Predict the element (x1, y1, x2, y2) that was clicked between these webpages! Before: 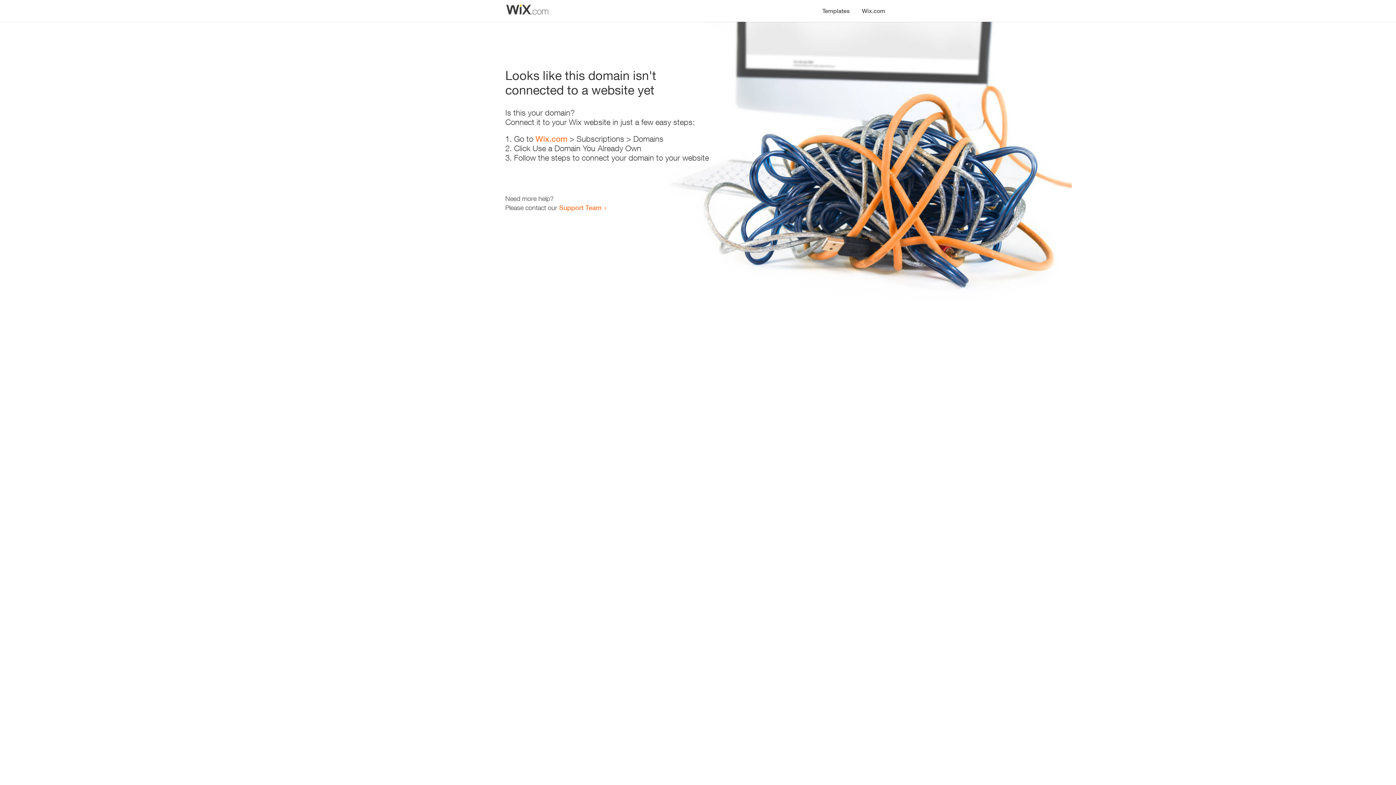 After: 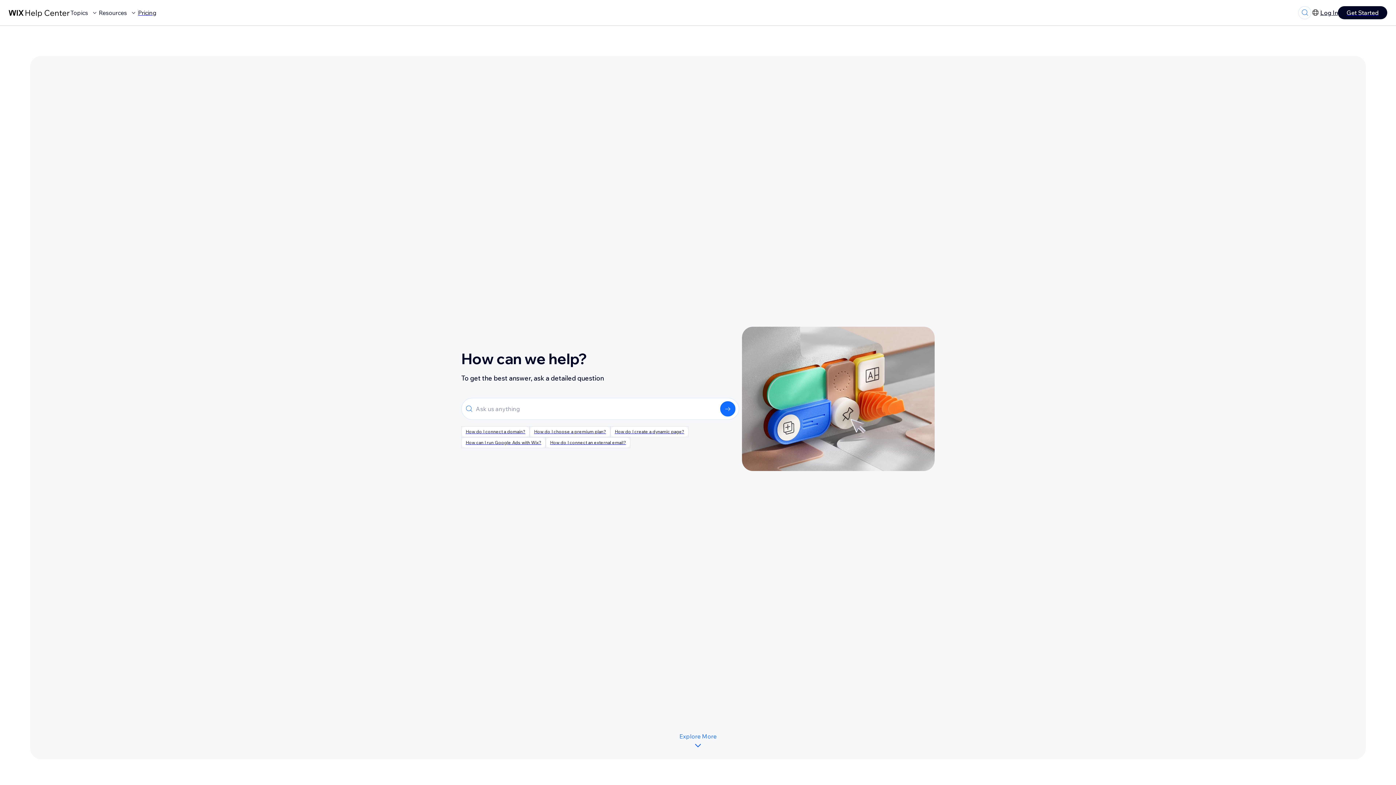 Action: label: Support Team bbox: (559, 203, 601, 211)